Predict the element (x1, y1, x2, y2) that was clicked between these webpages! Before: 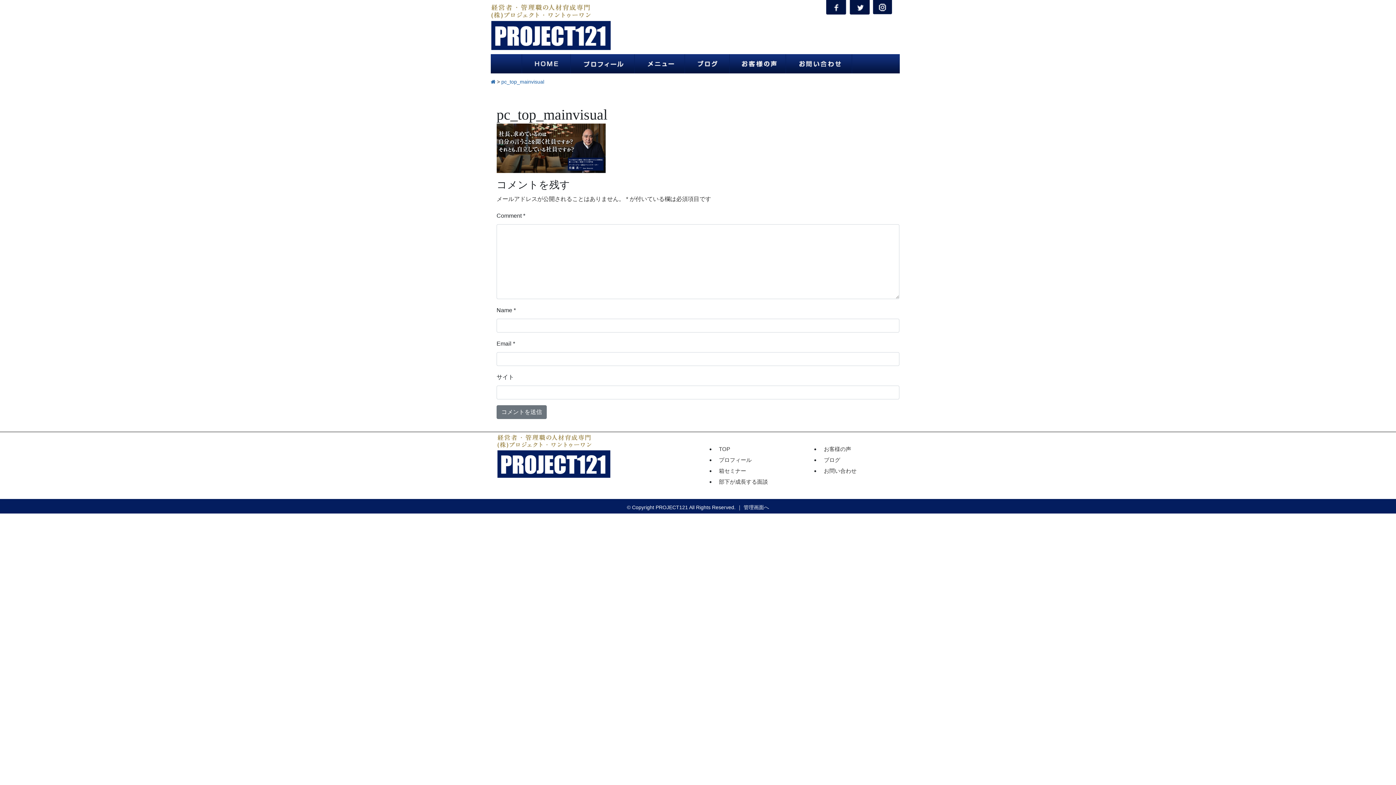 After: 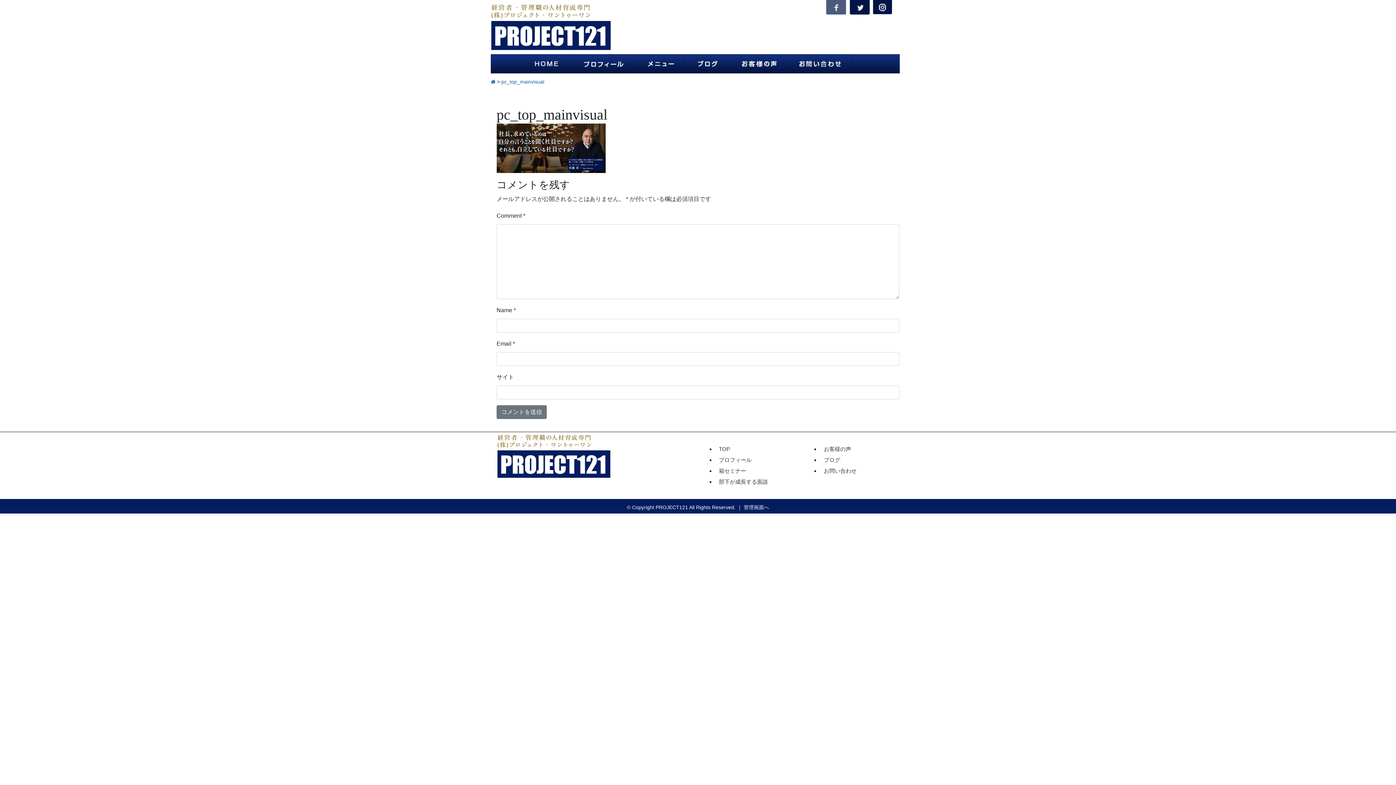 Action: bbox: (825, 23, 846, 30)